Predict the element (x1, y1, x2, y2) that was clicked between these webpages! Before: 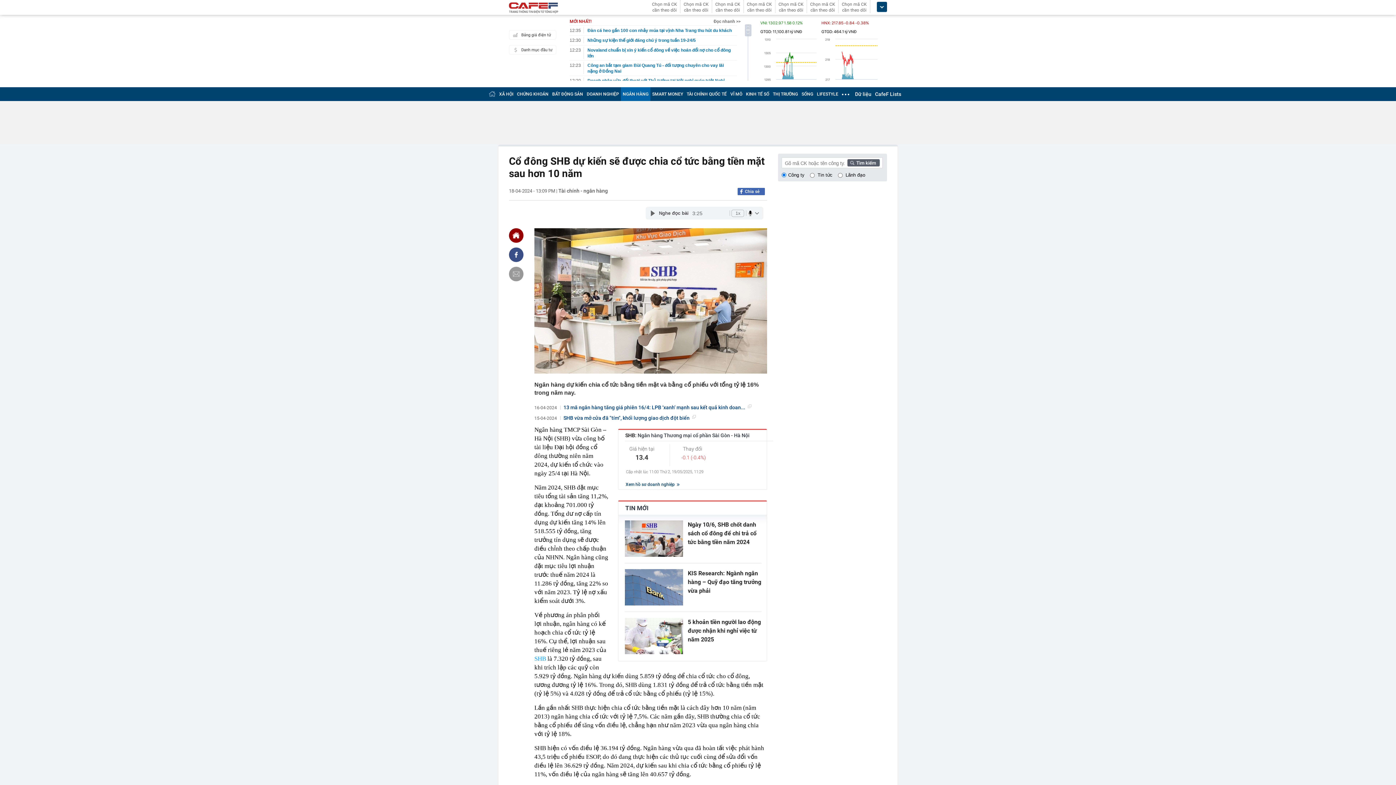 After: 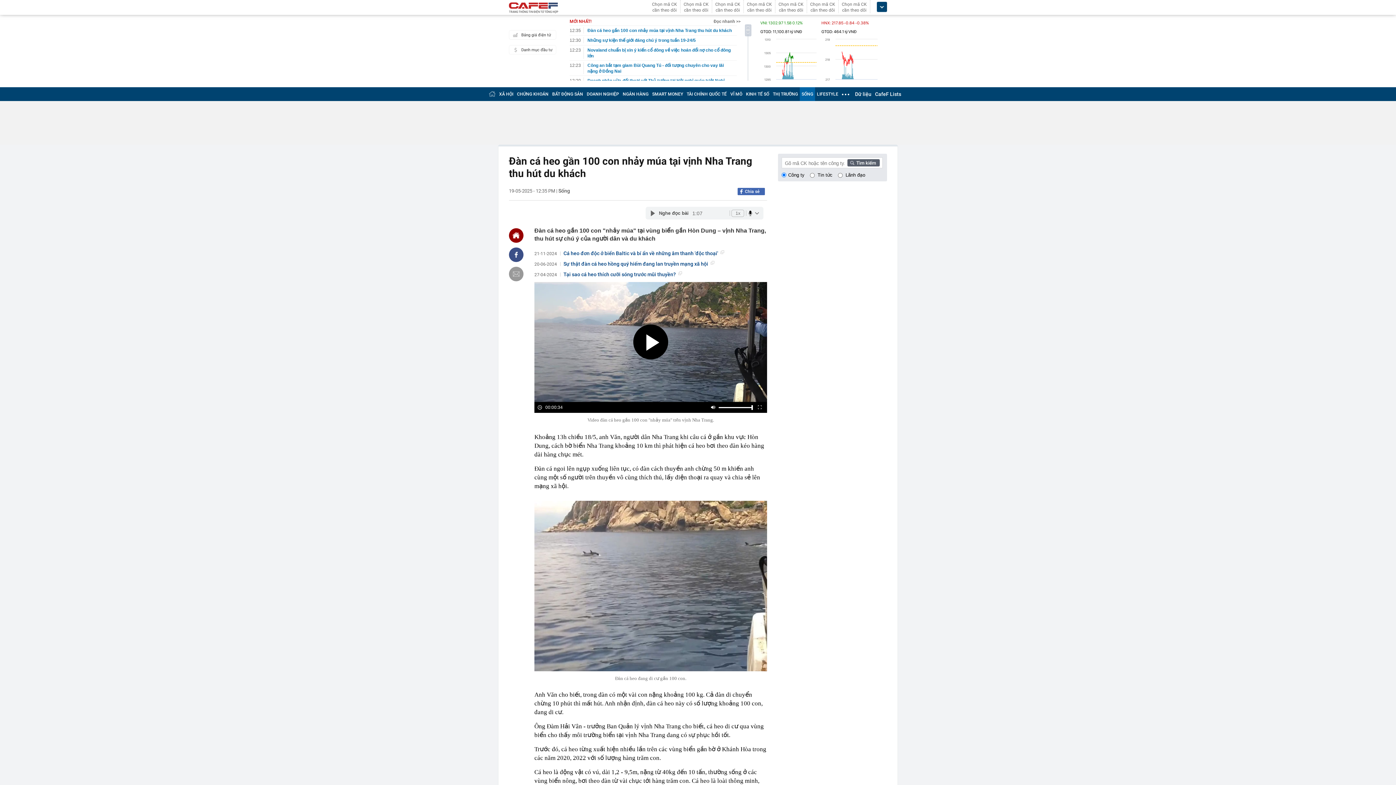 Action: bbox: (583, 27, 732, 33) label: Đàn cá heo gần 100 con nhảy múa tại vịnh Nha Trang thu hút du khách